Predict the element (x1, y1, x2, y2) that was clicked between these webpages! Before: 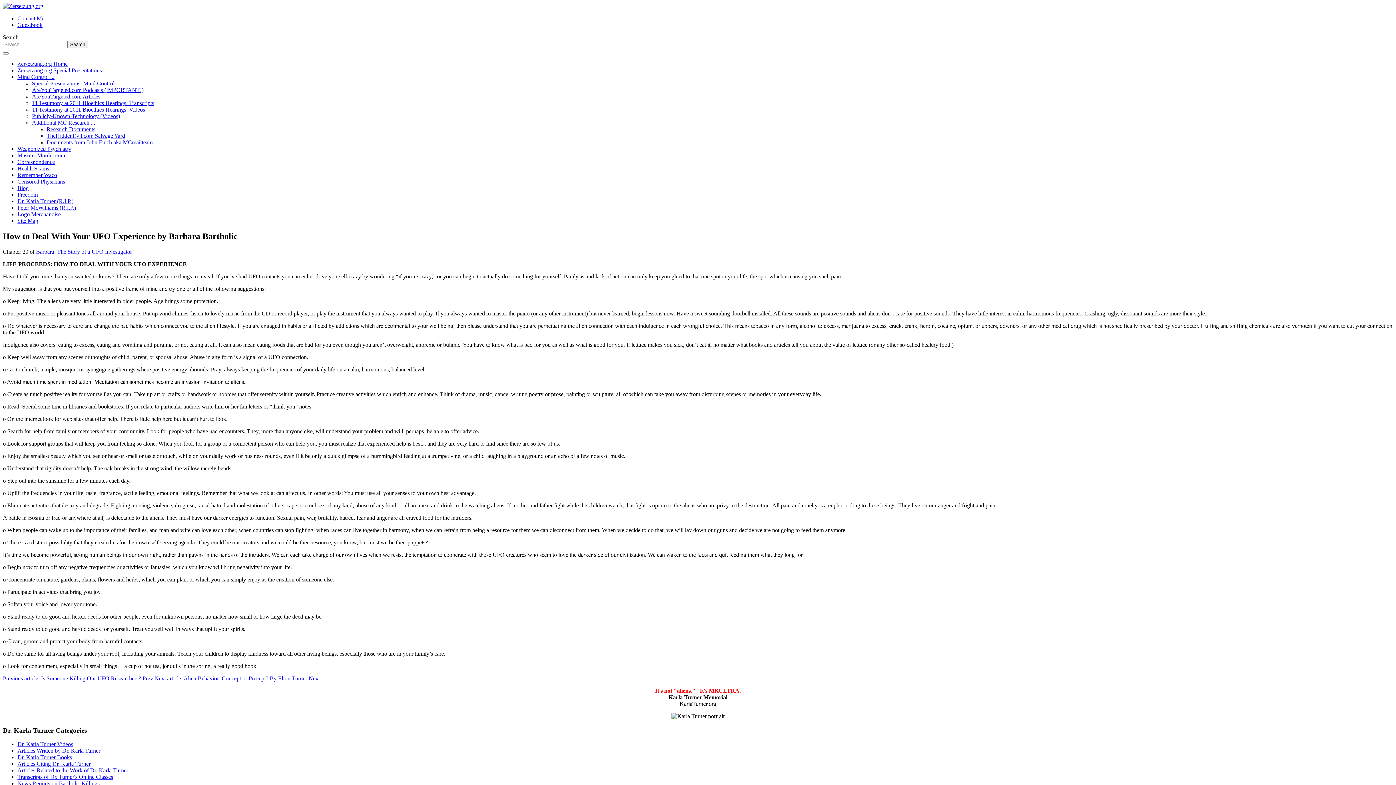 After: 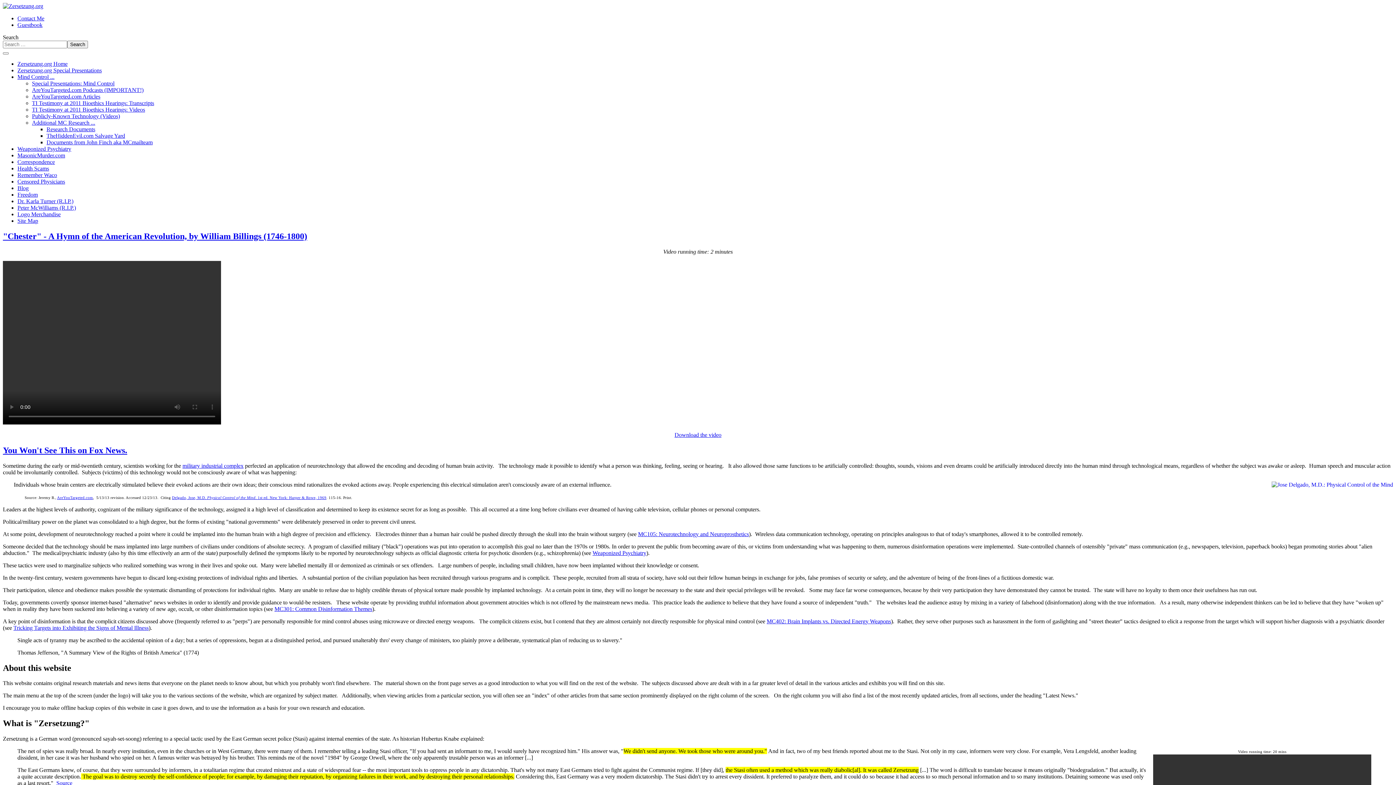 Action: label: Zersetzung.org Home bbox: (17, 60, 67, 66)